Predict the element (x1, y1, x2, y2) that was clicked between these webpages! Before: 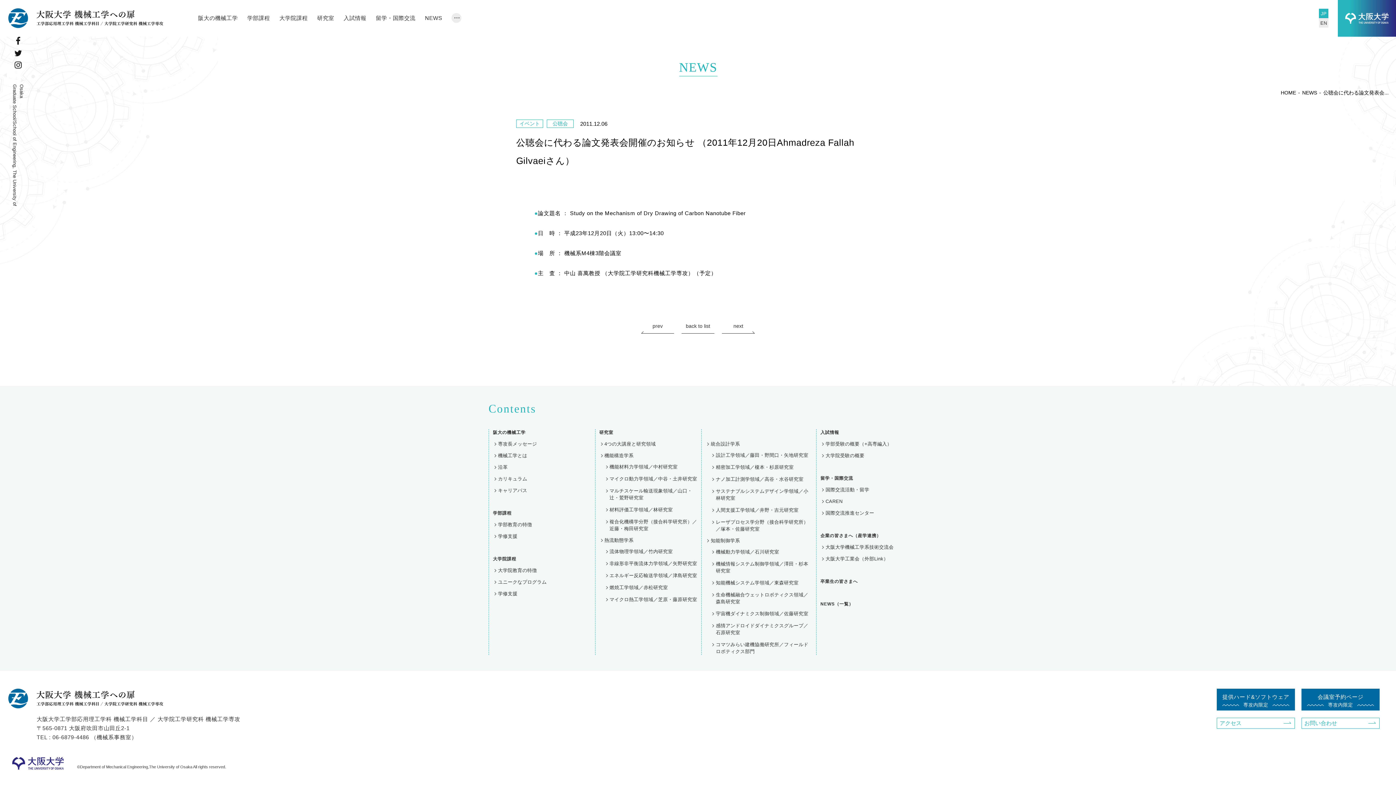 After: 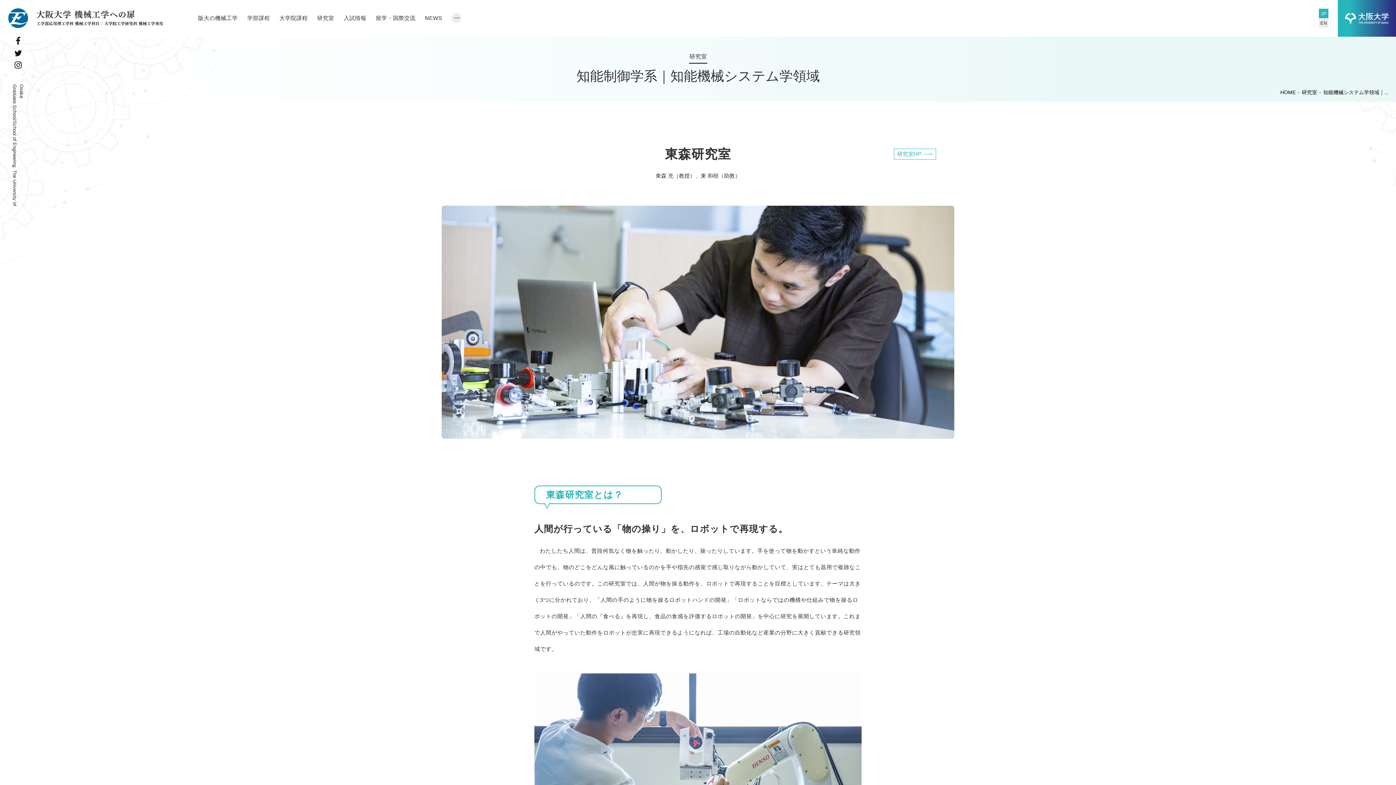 Action: bbox: (710, 579, 812, 586) label: 知能機械システム学領域／東森研究室